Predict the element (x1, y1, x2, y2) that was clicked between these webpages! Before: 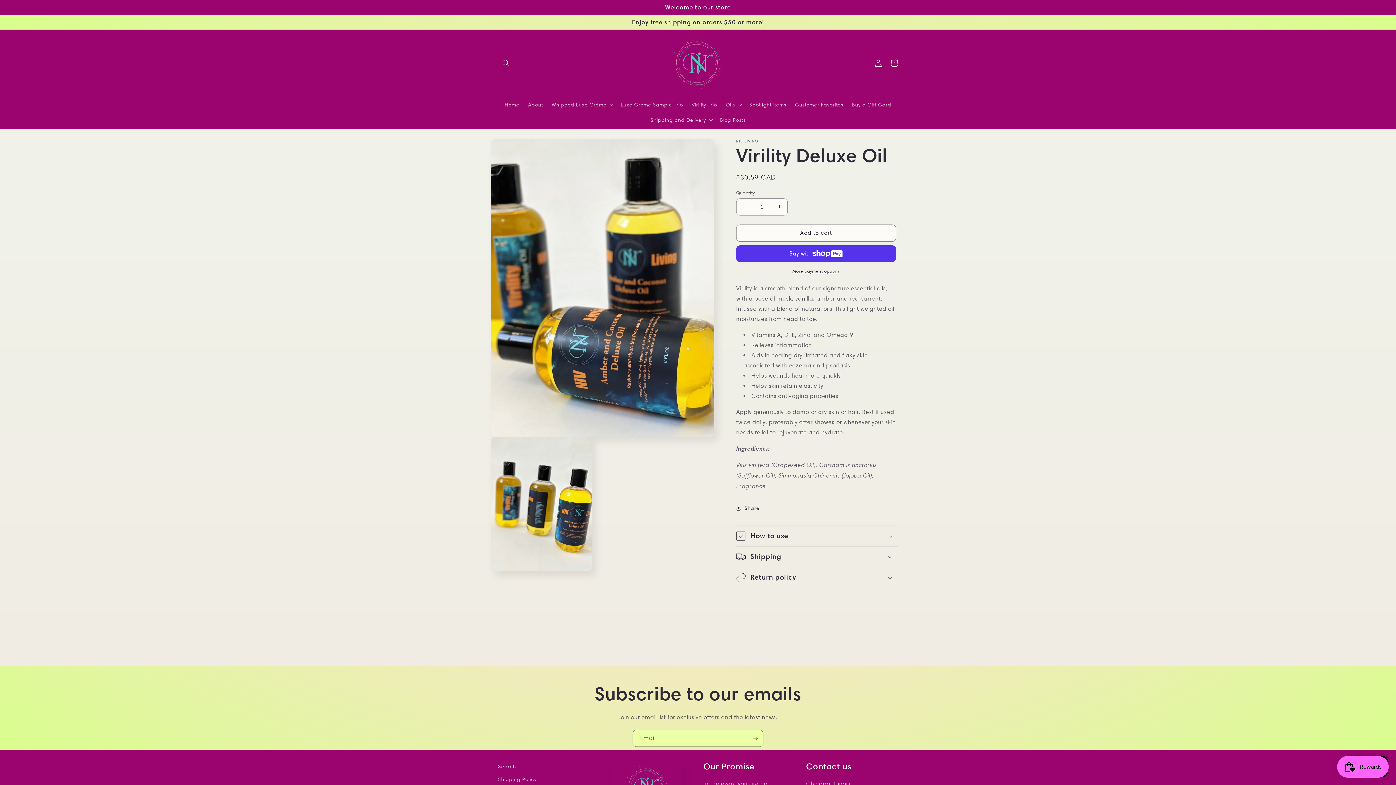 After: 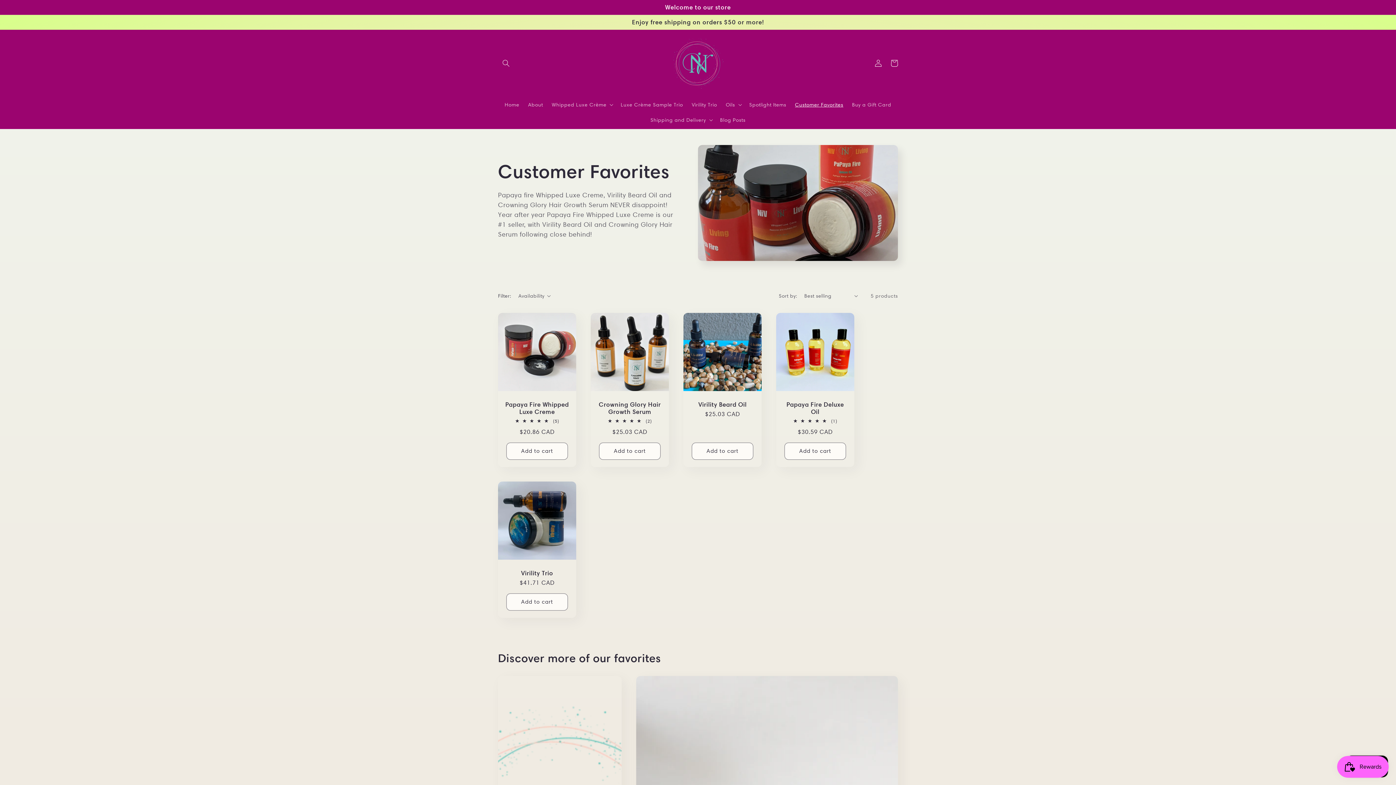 Action: label: Customer Favorites bbox: (790, 96, 847, 112)